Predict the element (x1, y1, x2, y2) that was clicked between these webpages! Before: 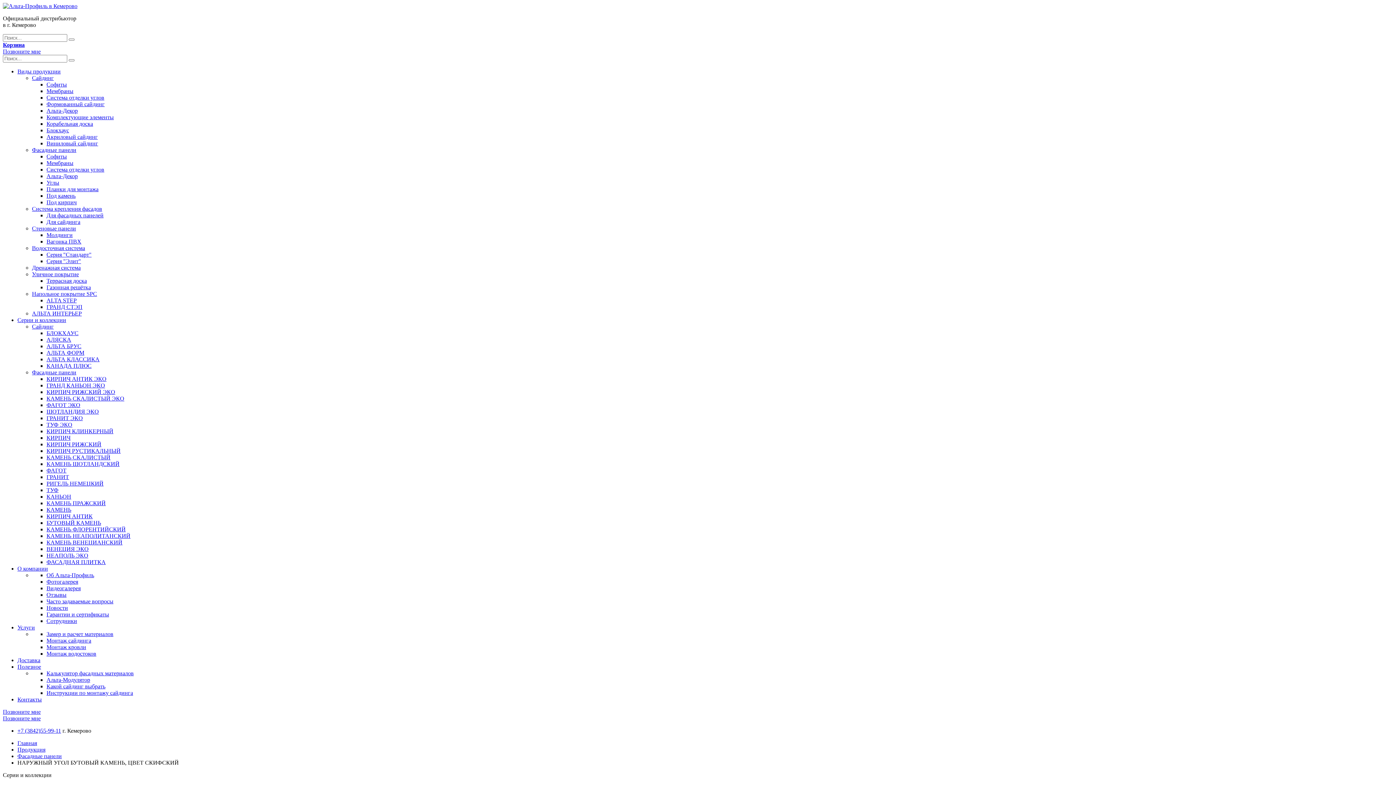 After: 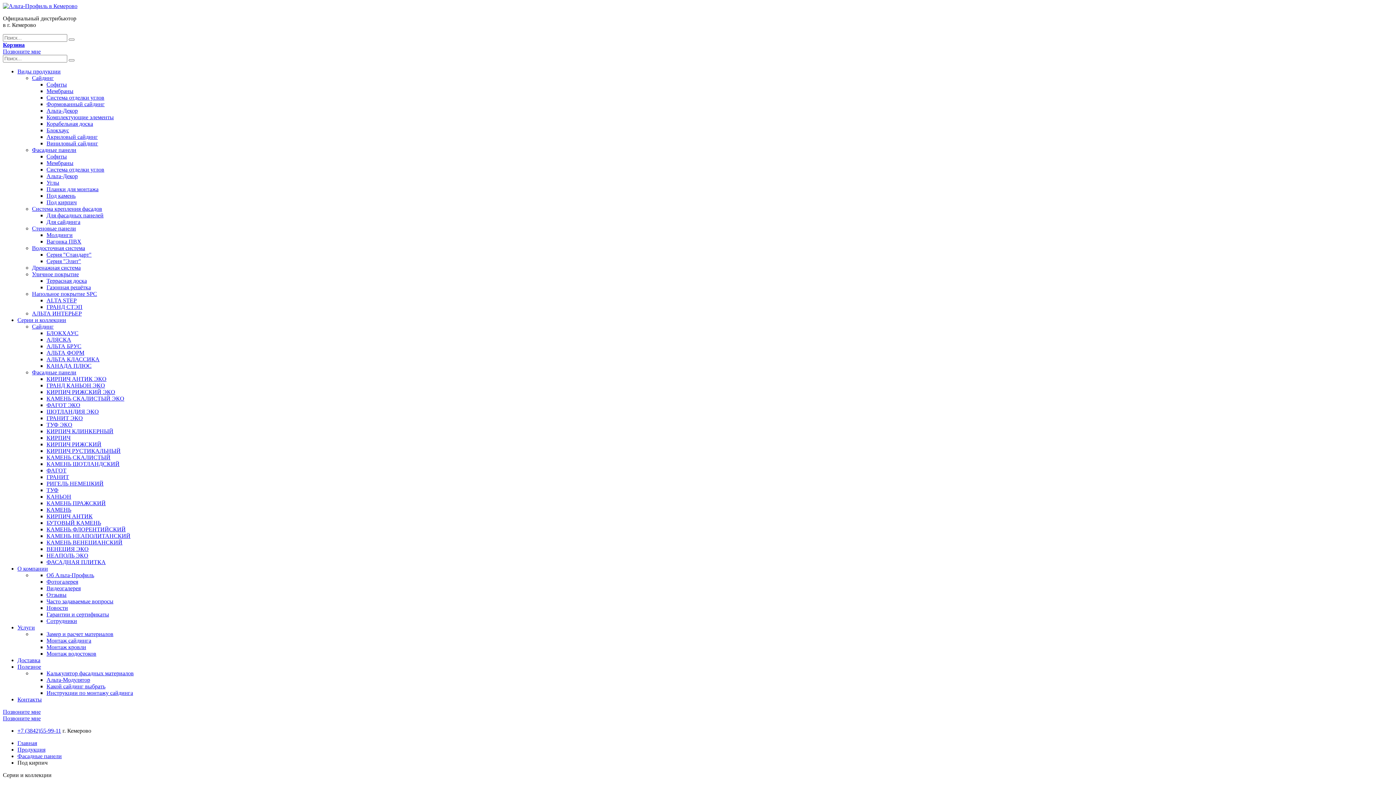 Action: label: Под кирпич bbox: (46, 199, 76, 205)